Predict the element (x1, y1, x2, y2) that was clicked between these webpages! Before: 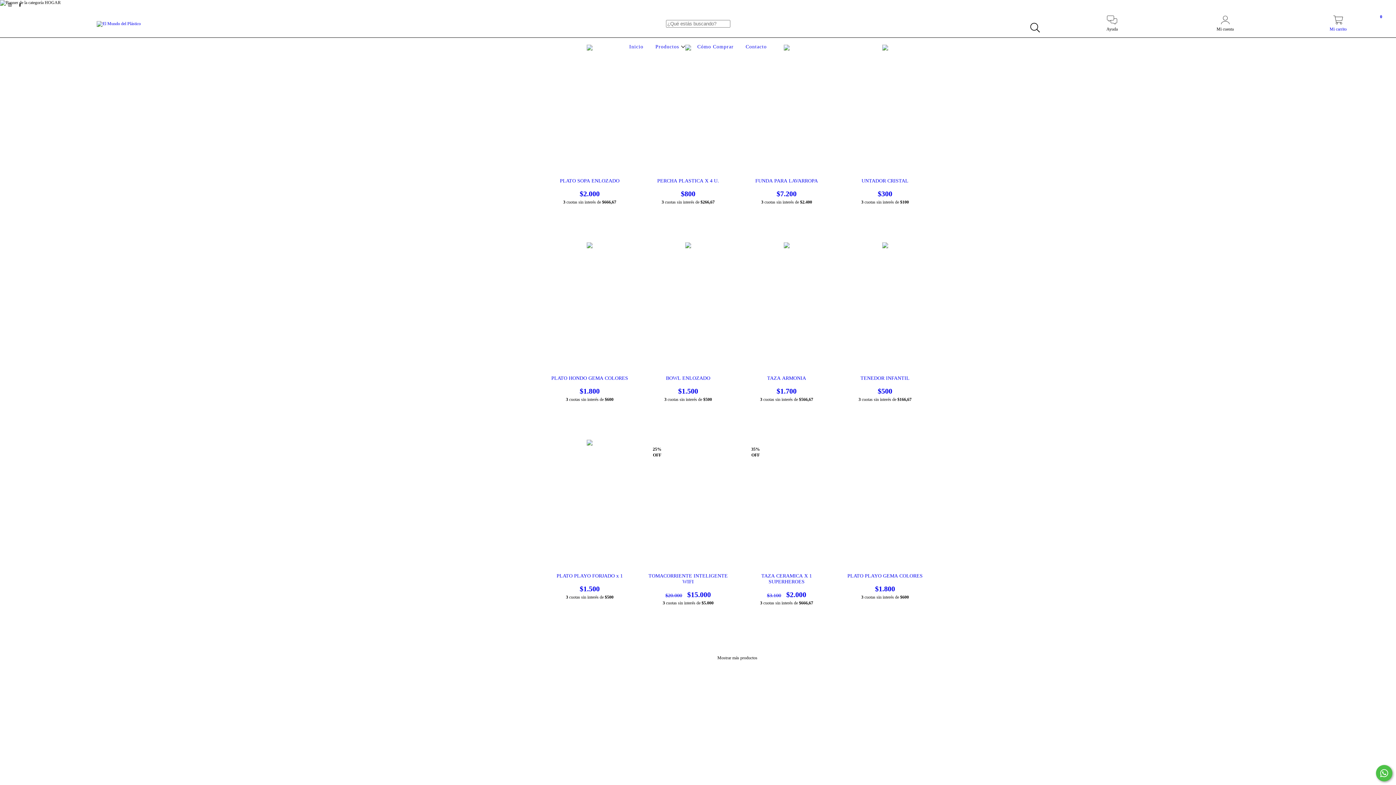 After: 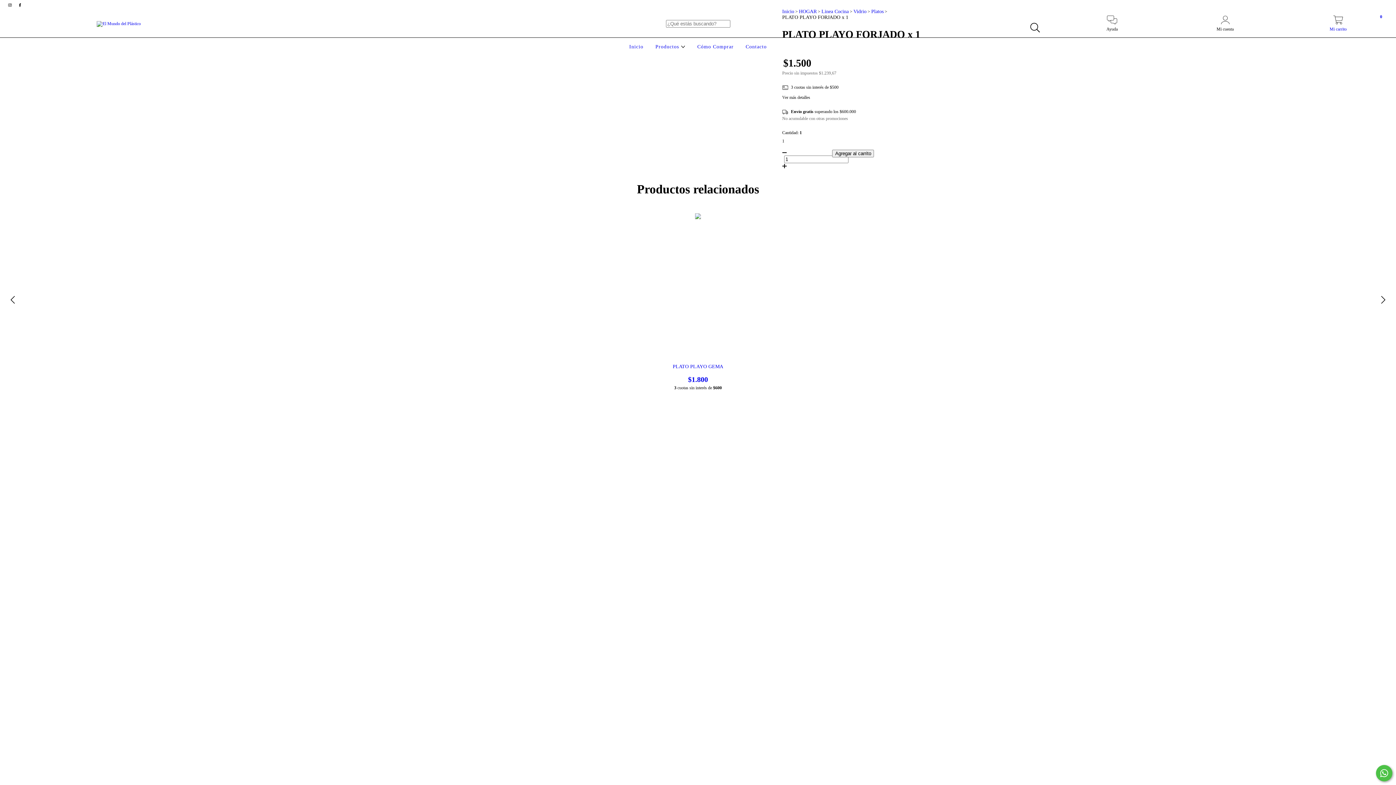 Action: bbox: (547, 573, 632, 593) label: PLATO PLAYO FORJADO x 1